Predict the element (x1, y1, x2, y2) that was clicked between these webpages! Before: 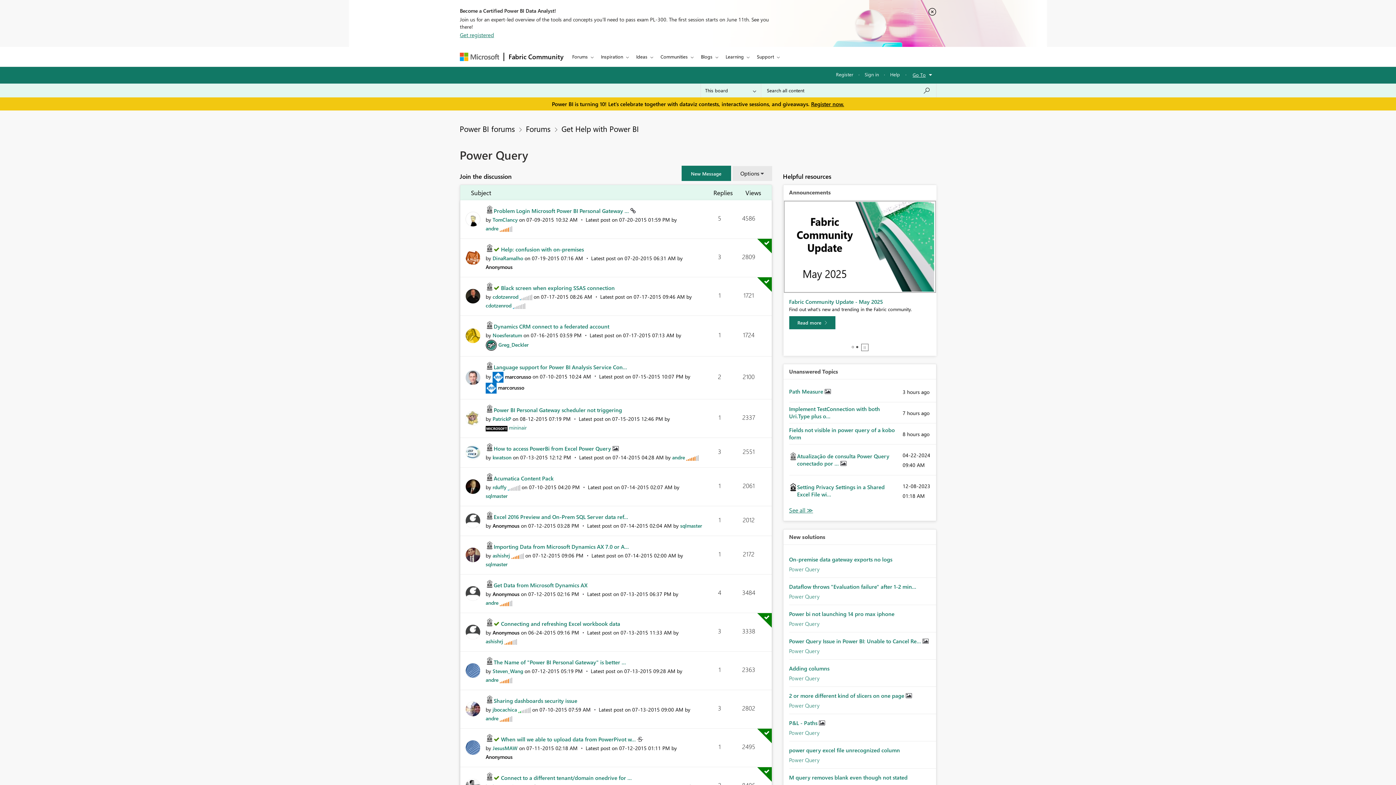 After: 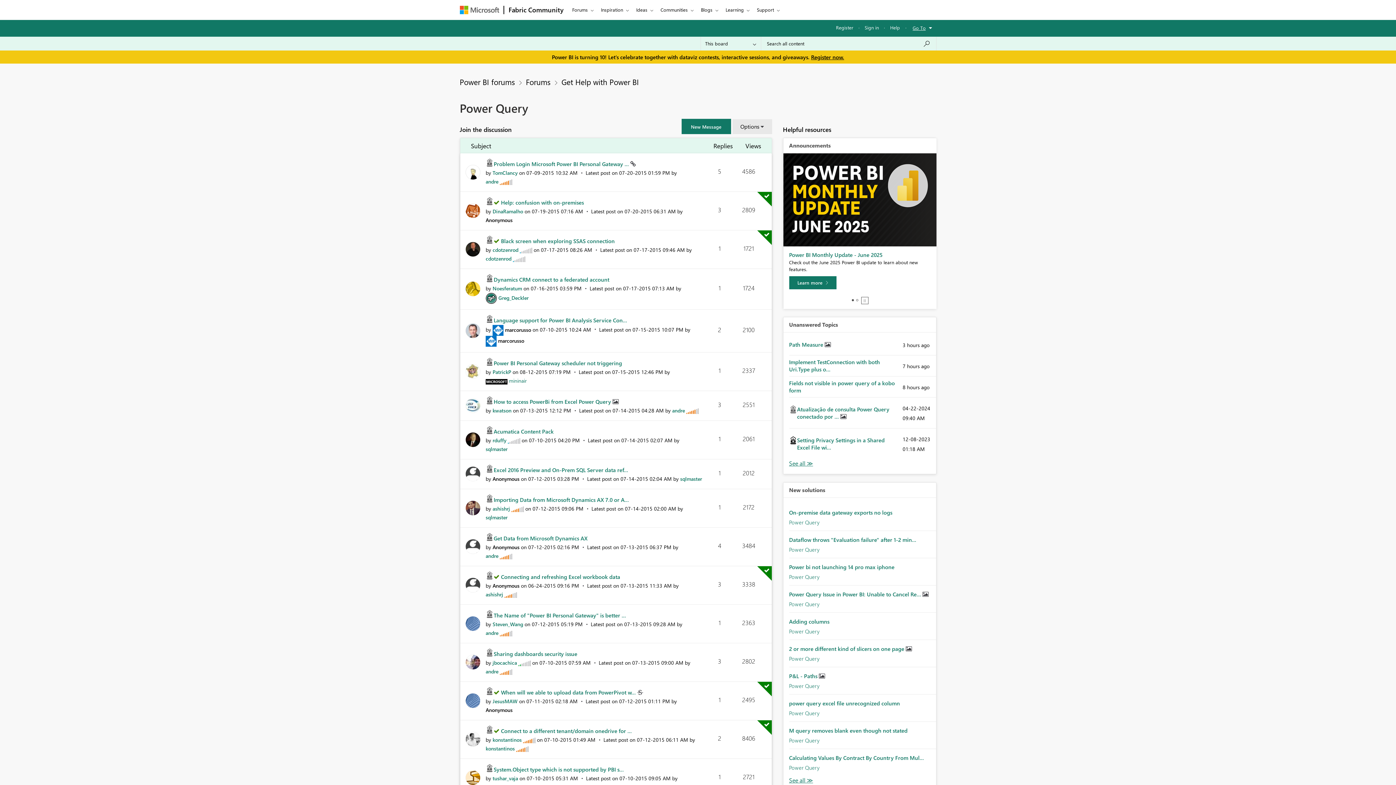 Action: bbox: (928, 7, 936, 15)